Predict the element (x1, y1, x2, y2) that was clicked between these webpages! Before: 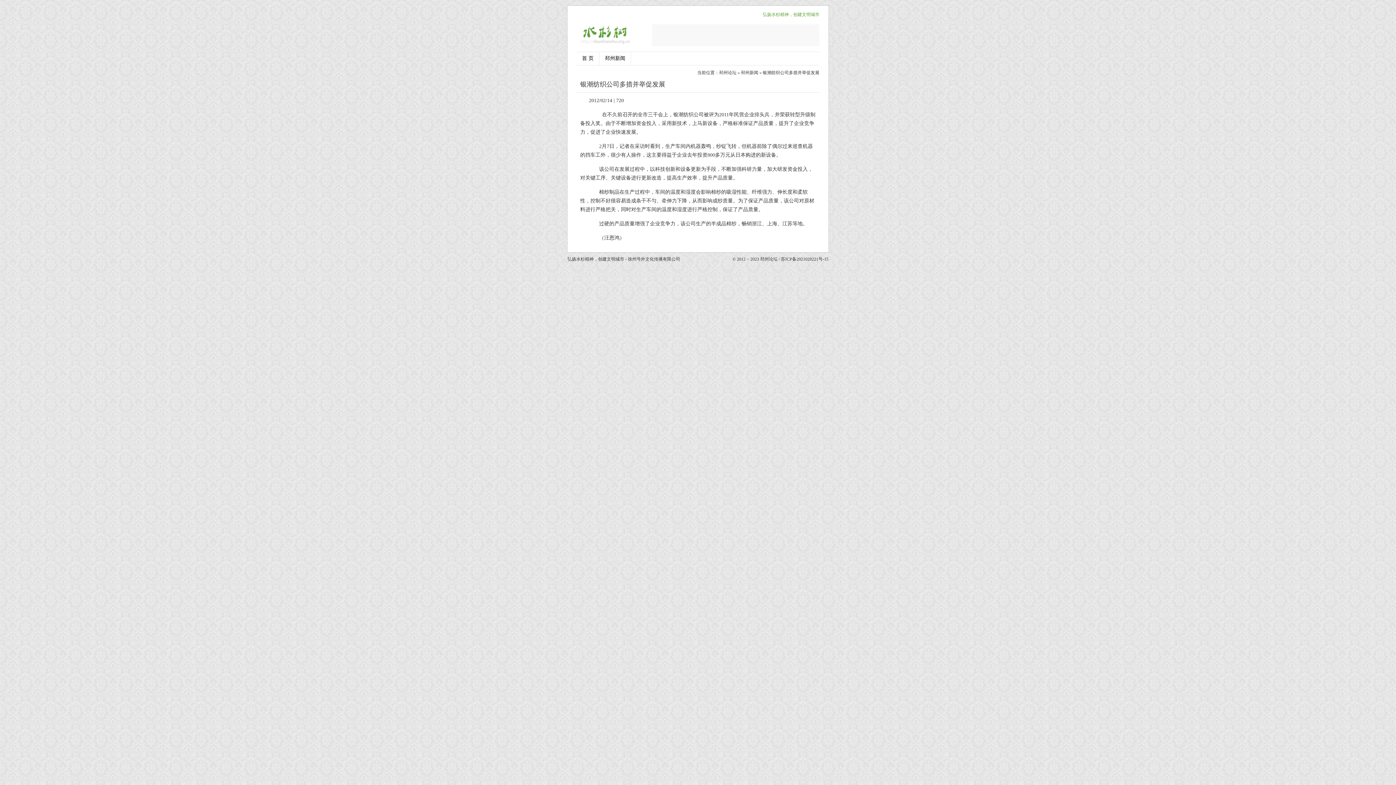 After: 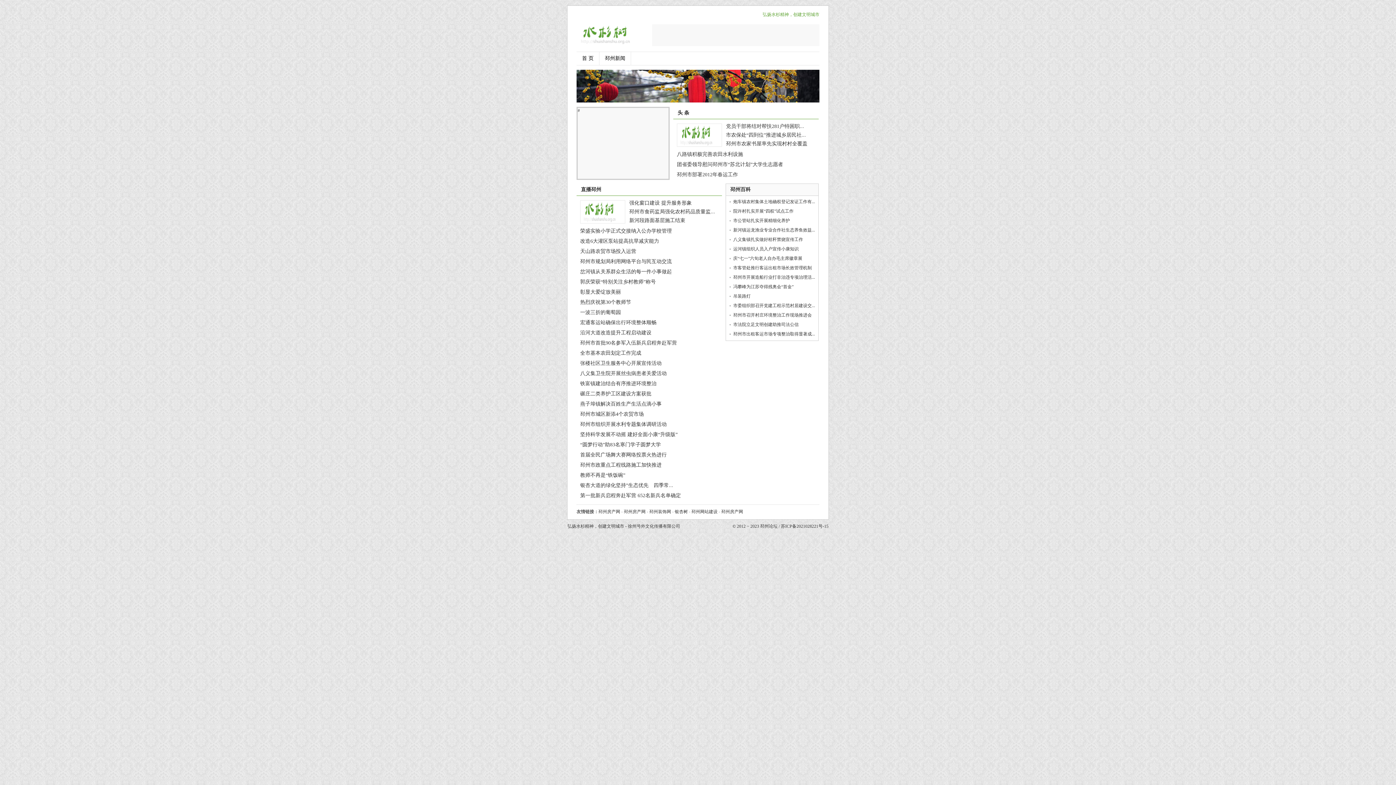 Action: bbox: (719, 70, 736, 75) label: 邳州论坛